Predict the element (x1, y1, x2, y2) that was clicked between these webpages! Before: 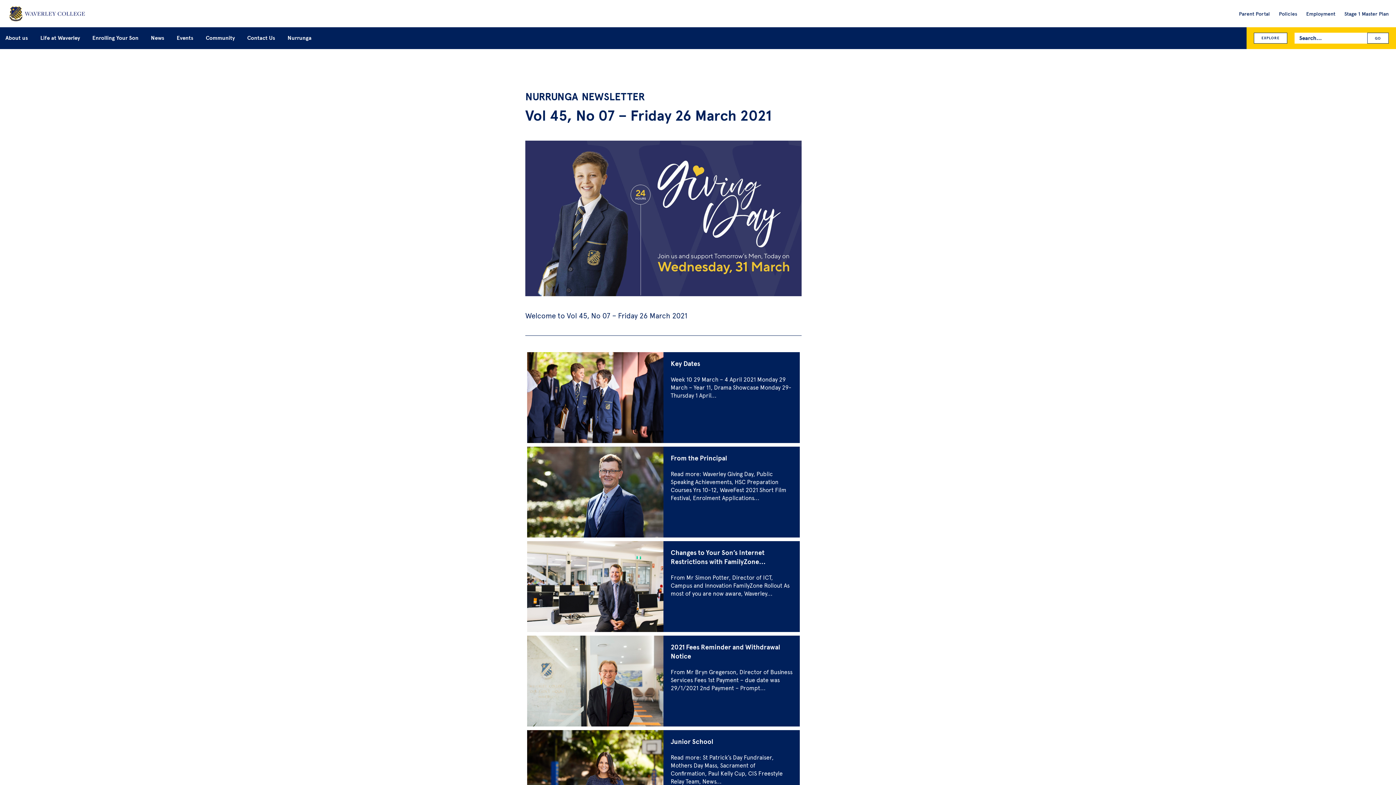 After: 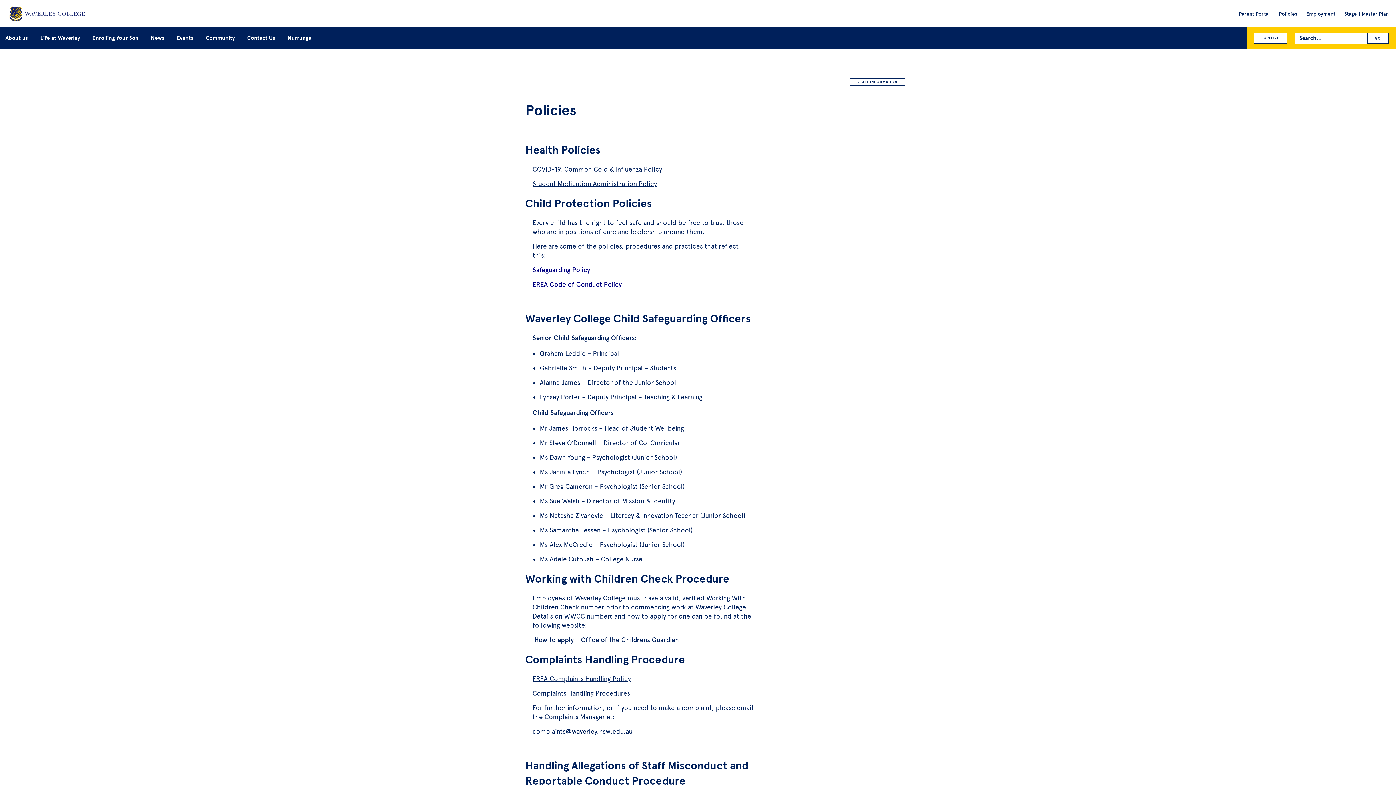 Action: label: Policies bbox: (1275, 10, 1297, 17)